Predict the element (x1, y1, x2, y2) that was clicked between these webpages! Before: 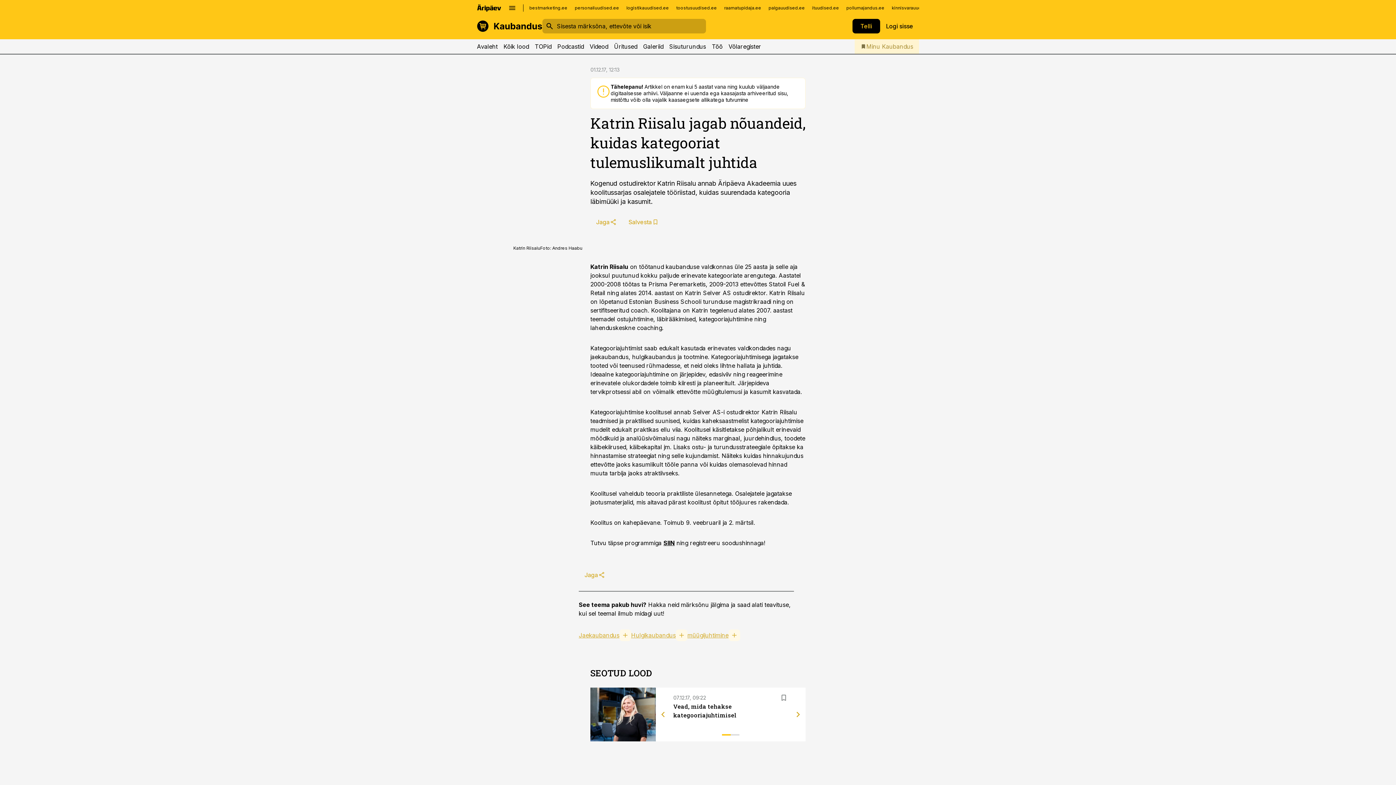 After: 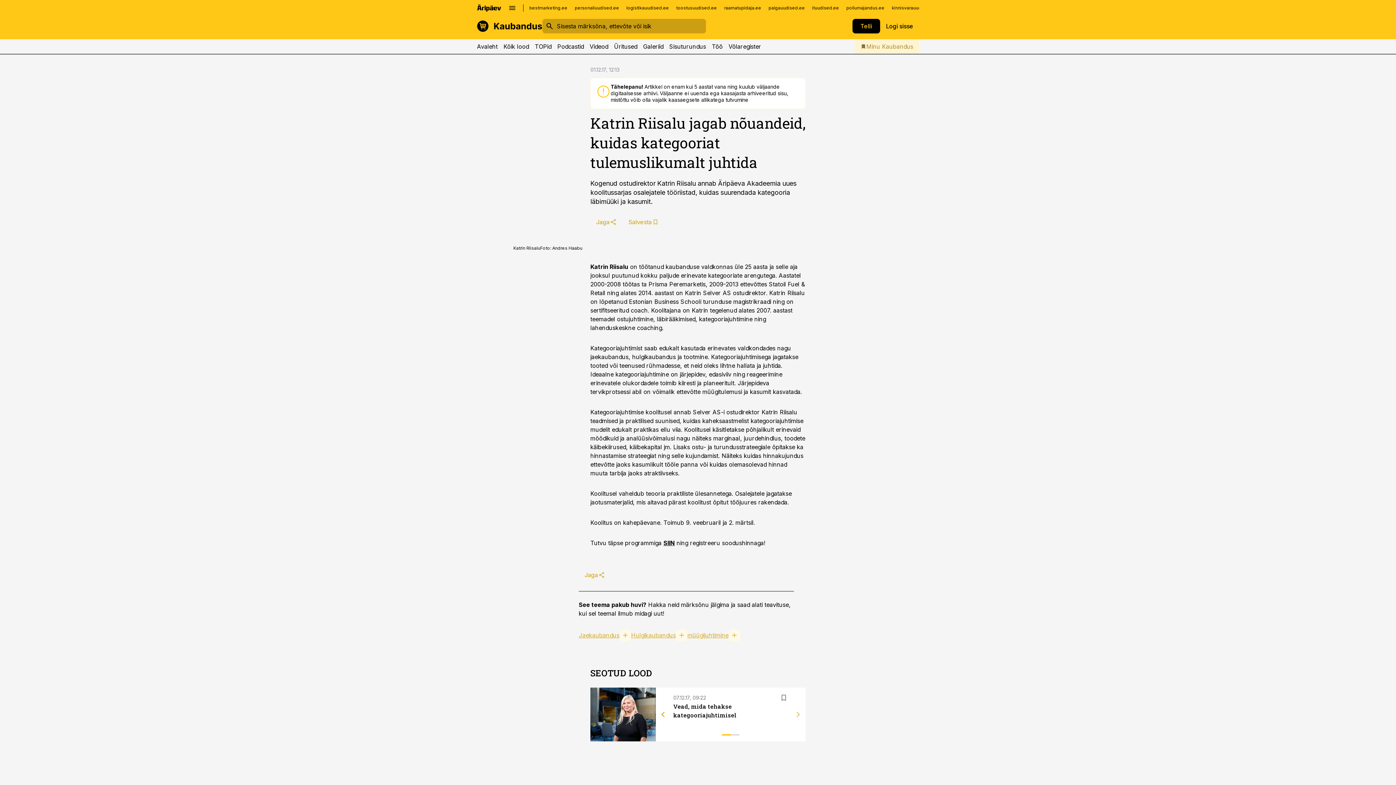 Action: bbox: (791, 707, 805, 722)